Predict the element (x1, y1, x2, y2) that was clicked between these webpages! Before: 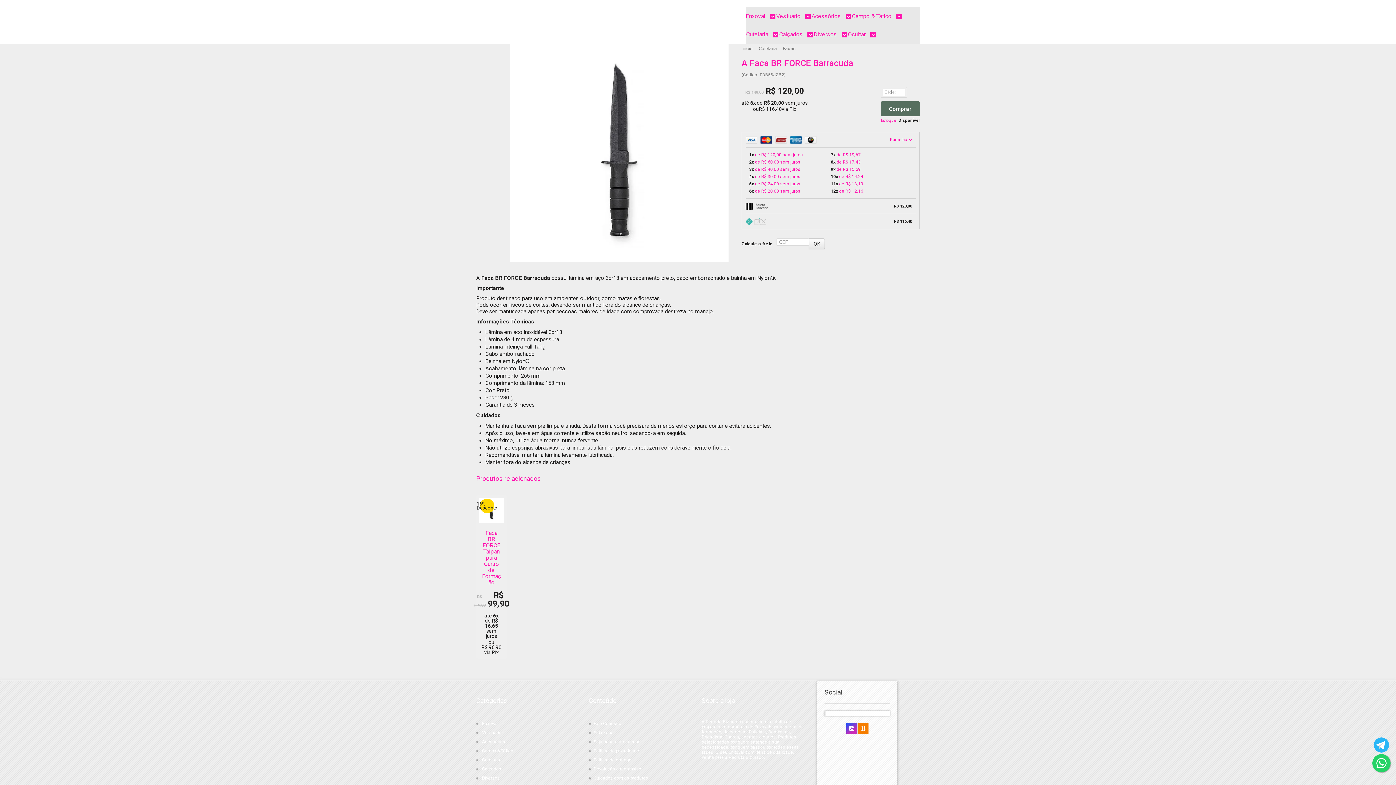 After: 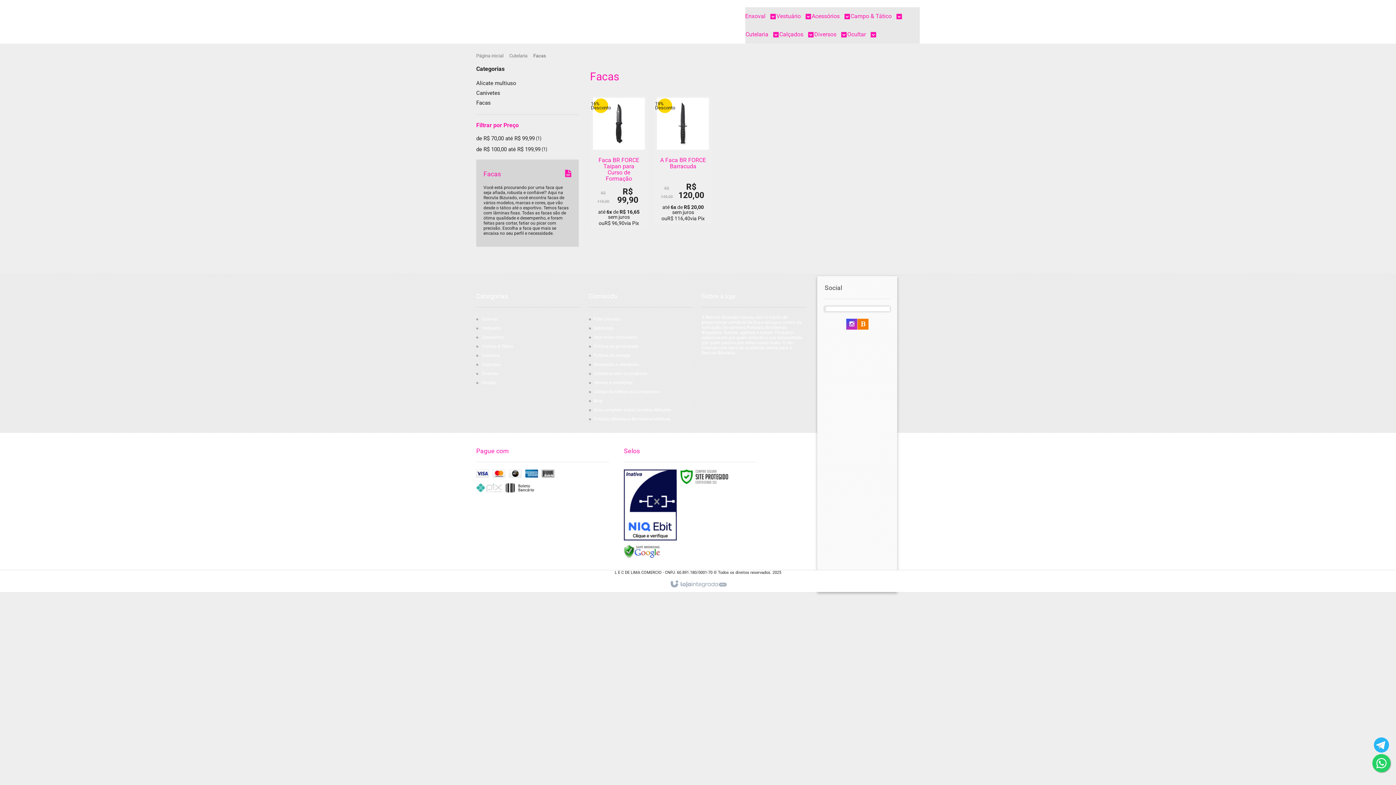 Action: bbox: (779, 45, 798, 51) label: Facas